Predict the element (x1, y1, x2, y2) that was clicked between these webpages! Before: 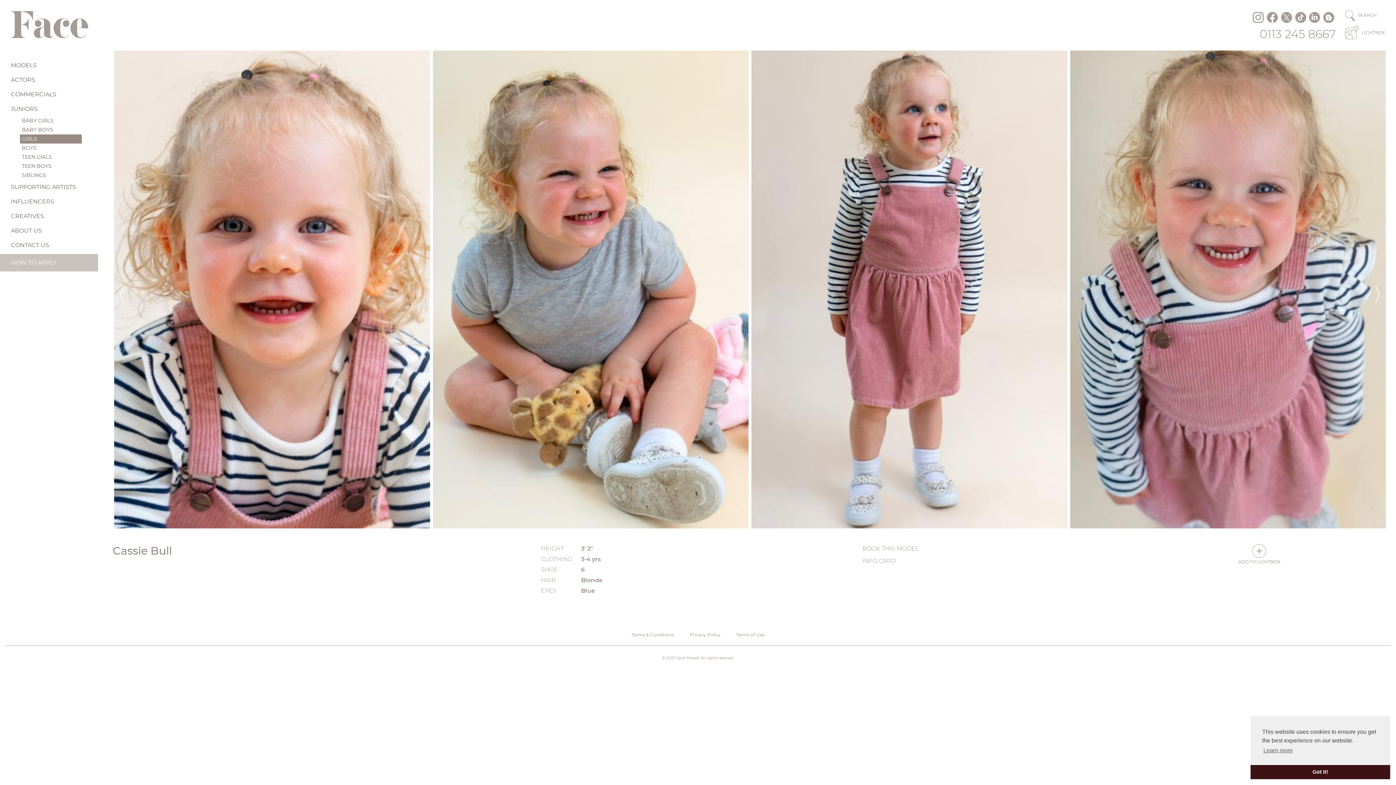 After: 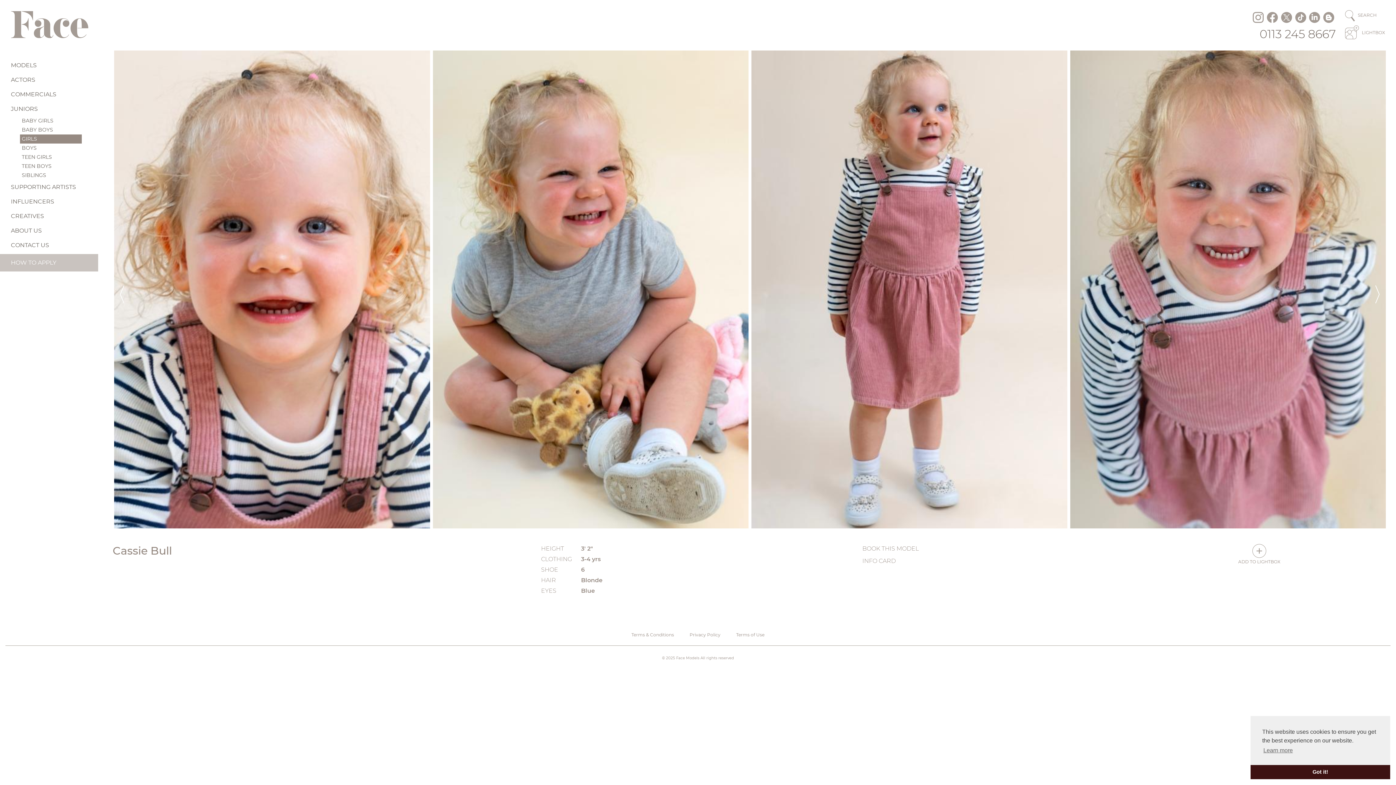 Action: bbox: (1260, 26, 1336, 41) label: 0113 245 8667